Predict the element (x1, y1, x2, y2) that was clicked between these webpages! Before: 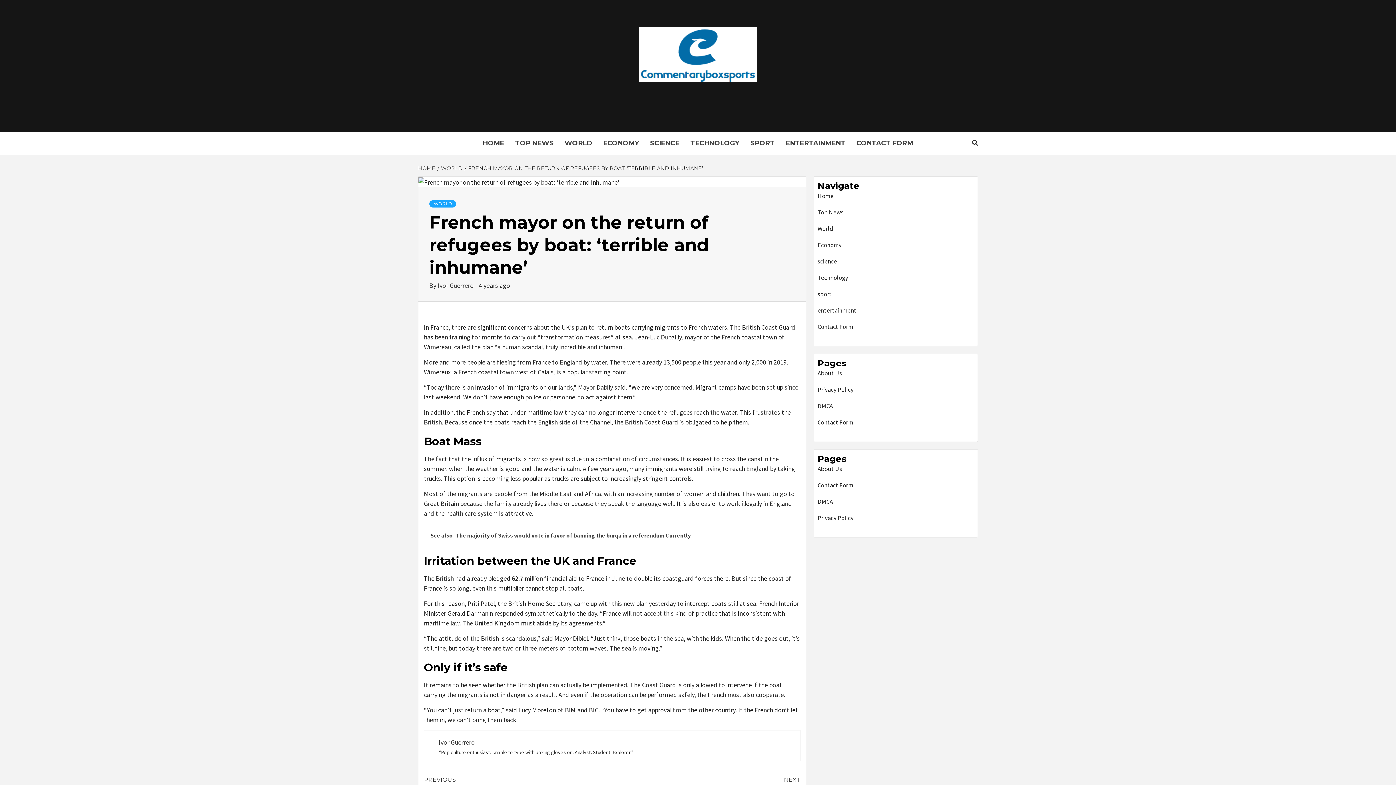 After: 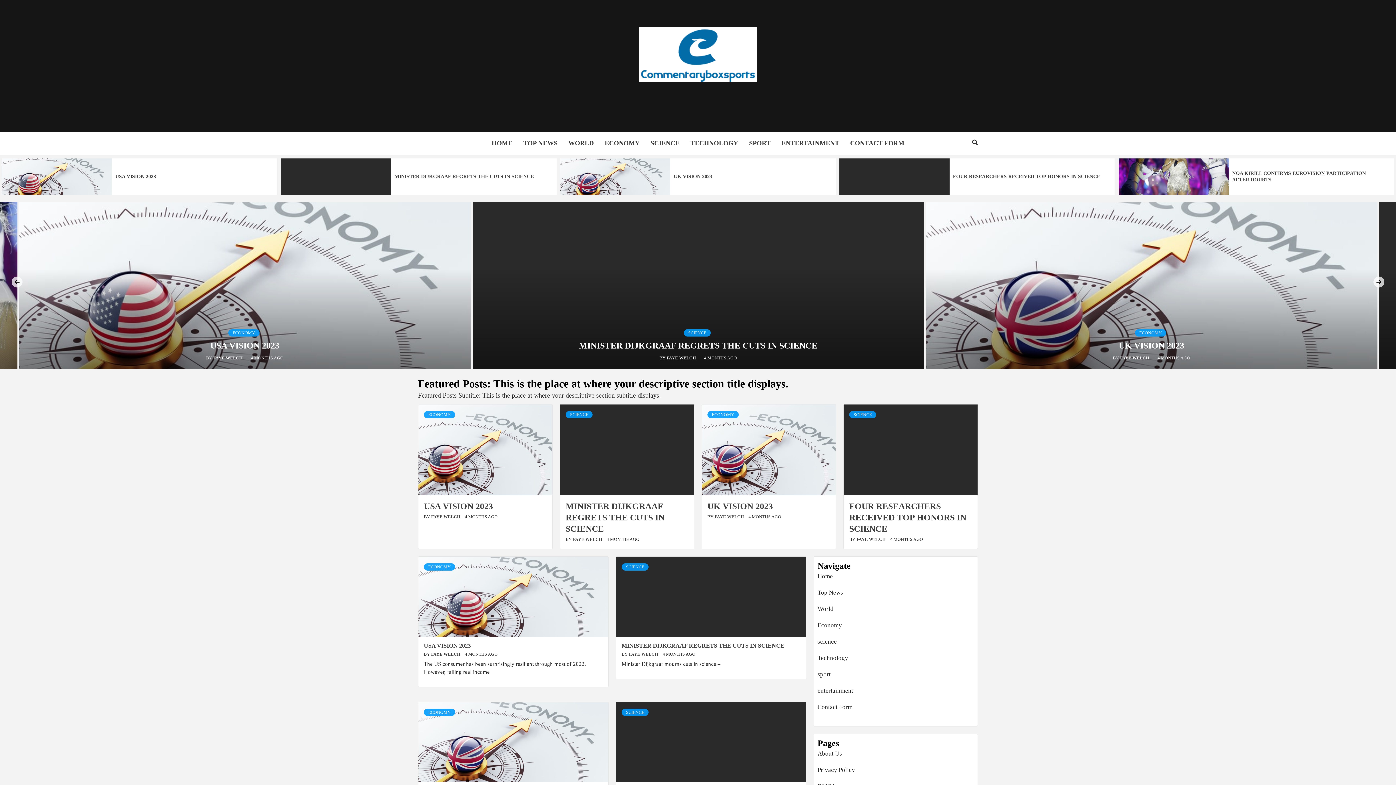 Action: bbox: (509, 132, 559, 154) label: TOP NEWS